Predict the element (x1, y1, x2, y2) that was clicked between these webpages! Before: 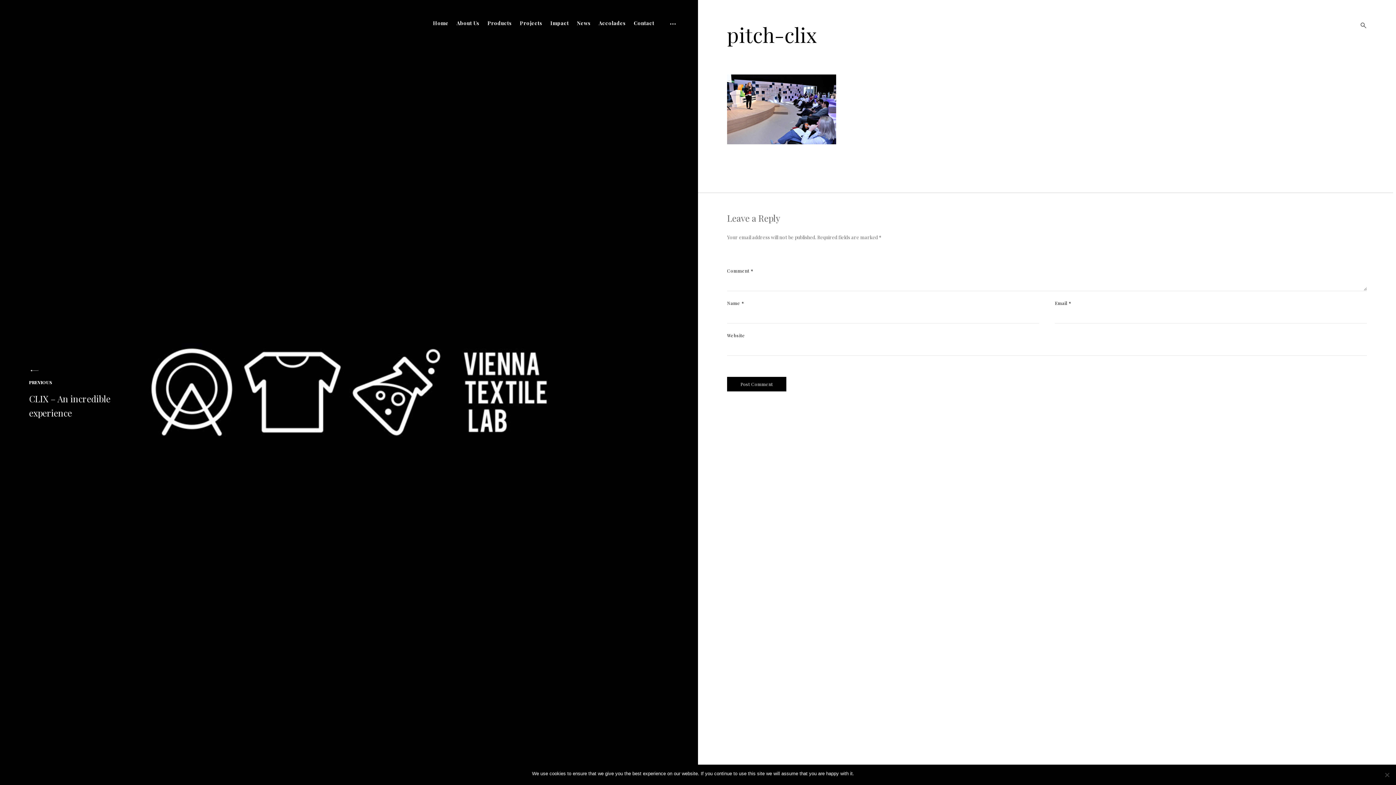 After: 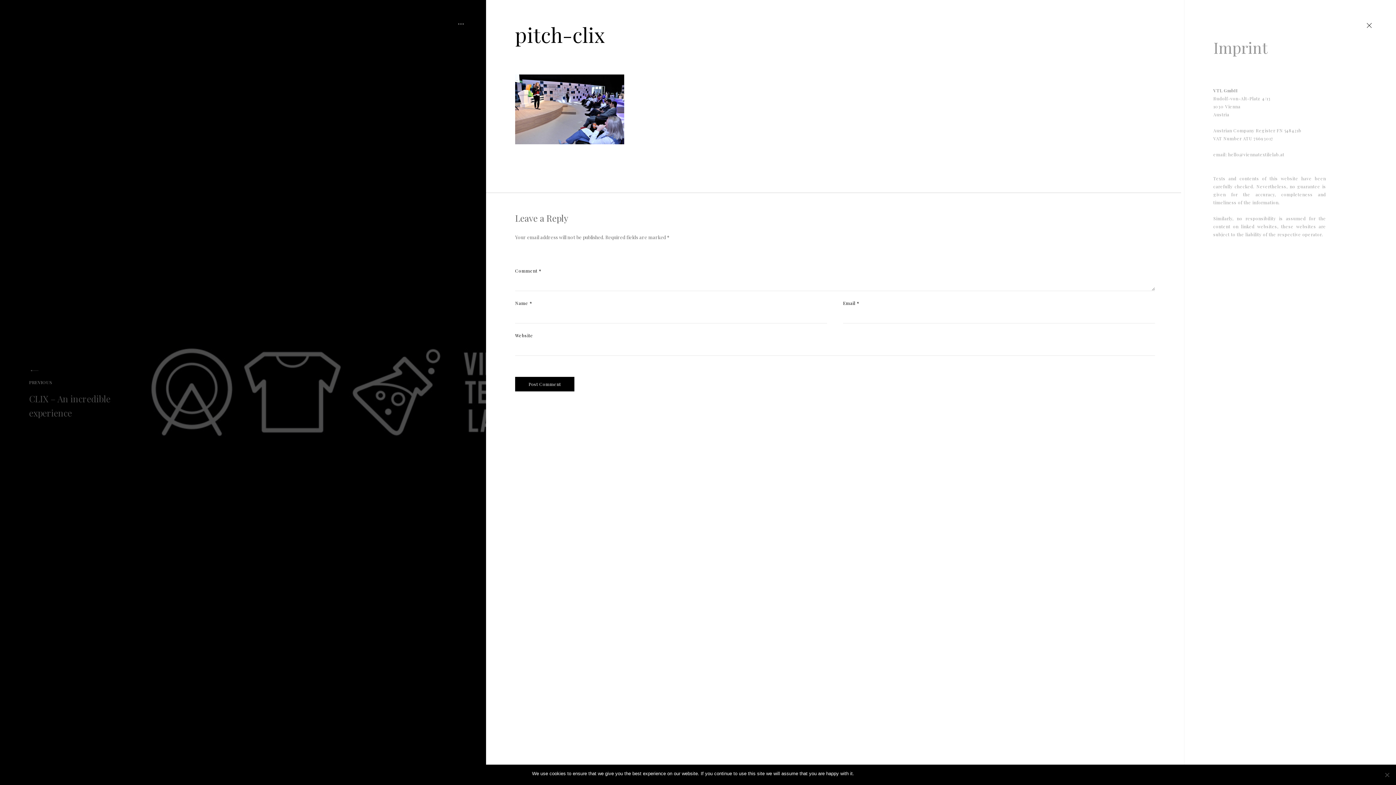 Action: bbox: (665, 19, 676, 29) label: open sidebar